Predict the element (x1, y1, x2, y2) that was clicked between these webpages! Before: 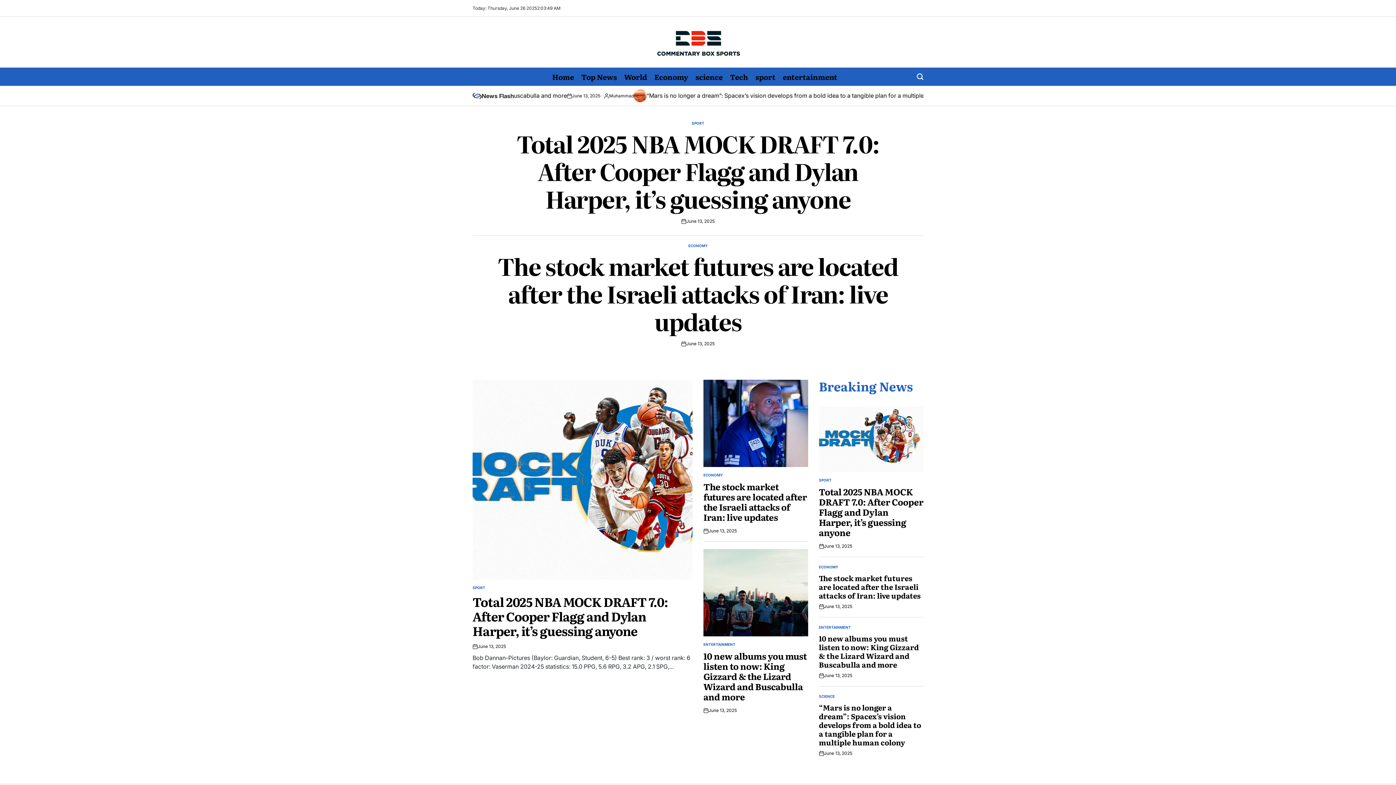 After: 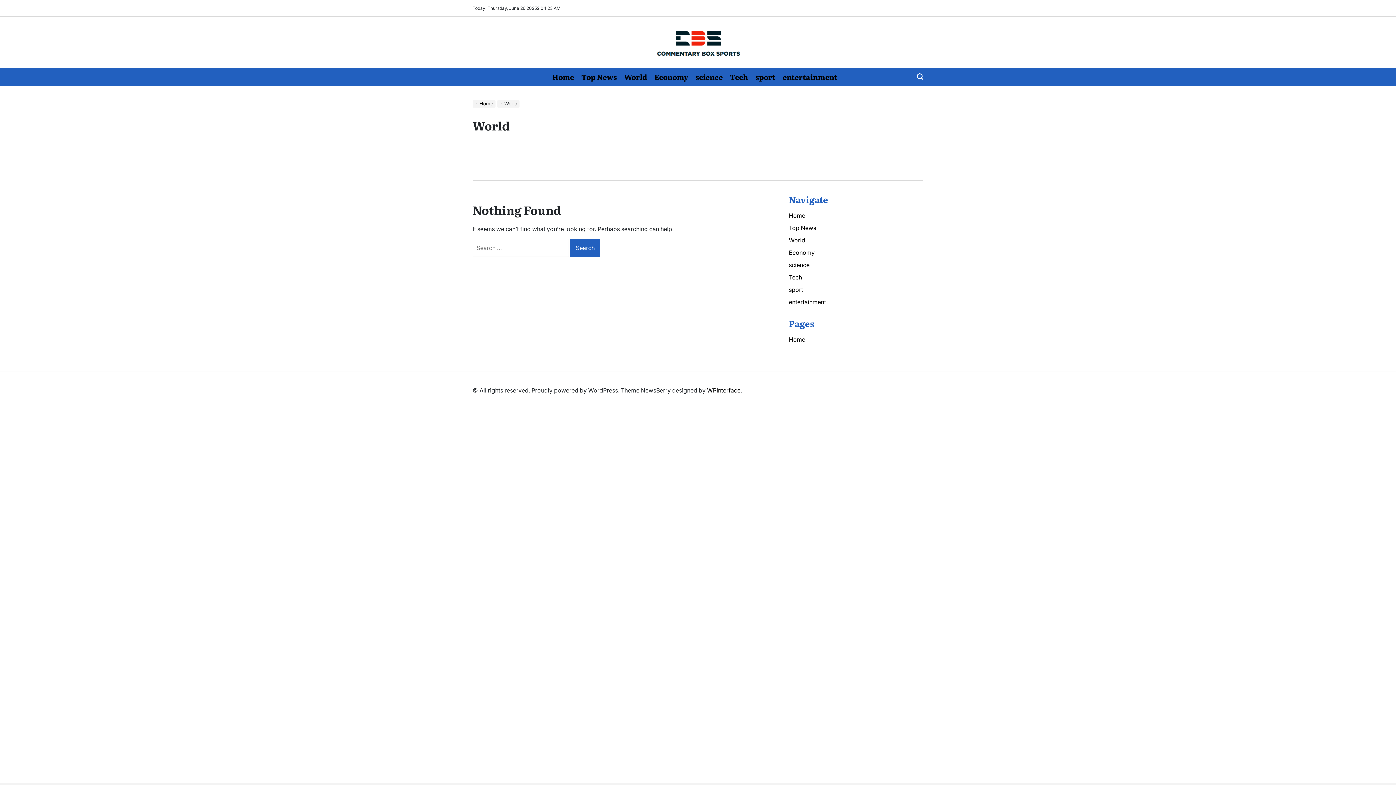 Action: bbox: (620, 67, 650, 85) label: World